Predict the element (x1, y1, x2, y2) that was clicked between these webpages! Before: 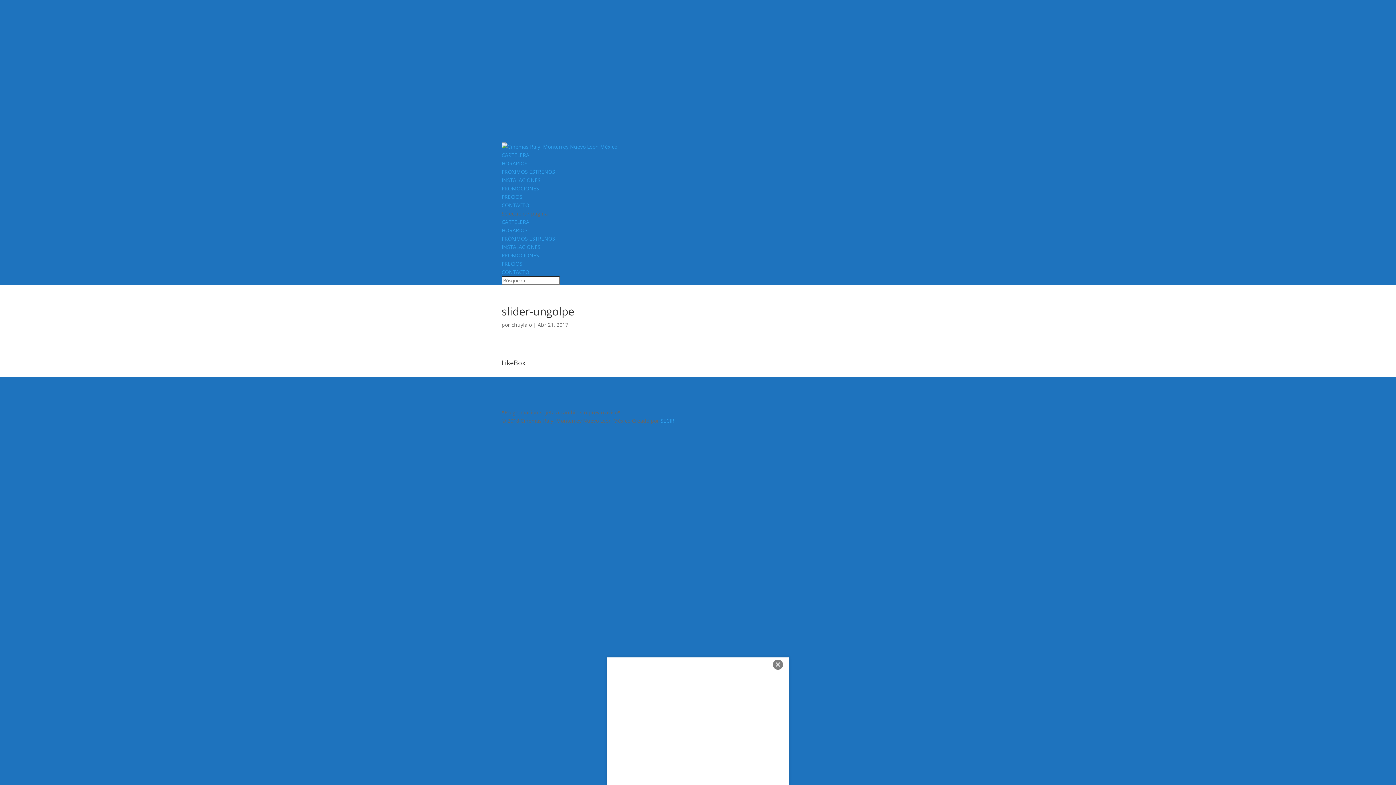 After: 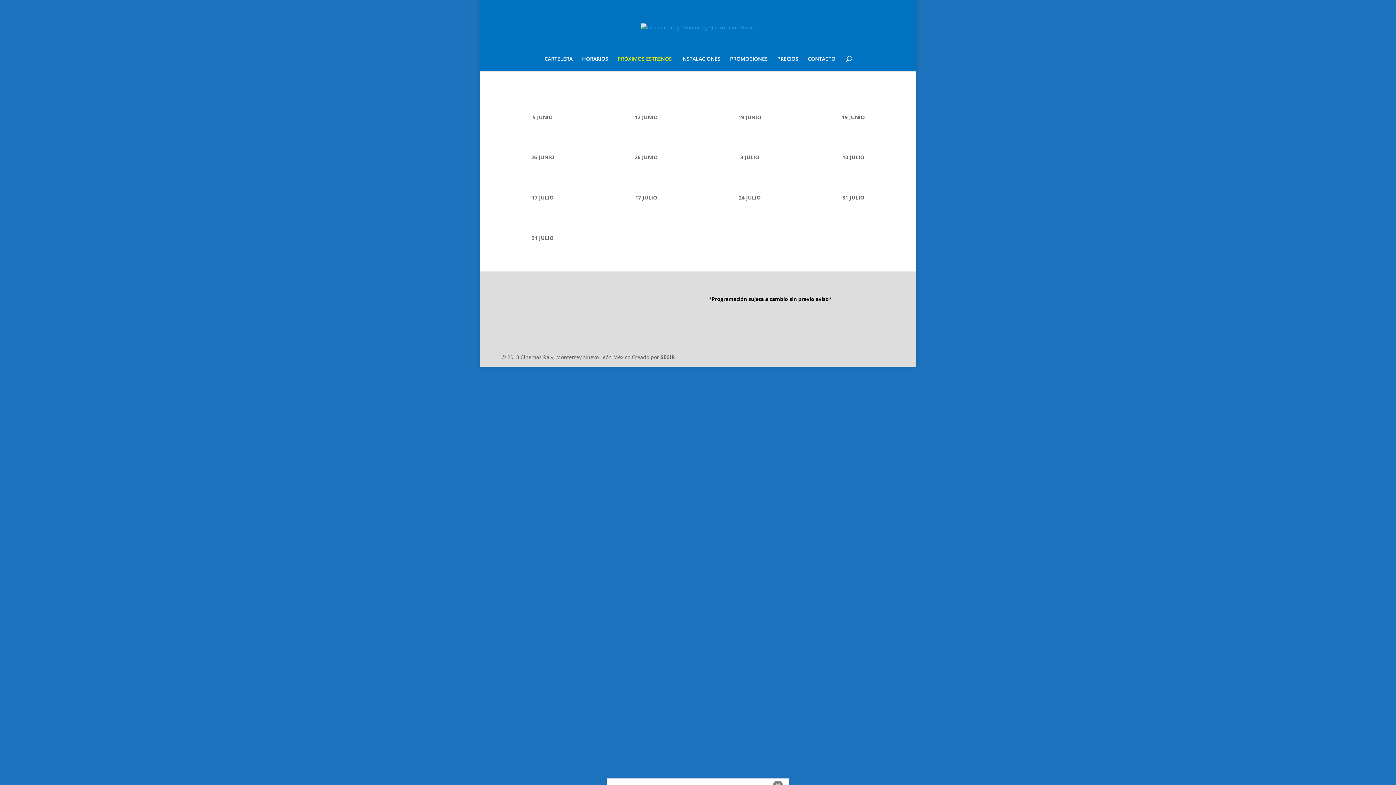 Action: label: PRÓXIMOS ESTRENOS bbox: (501, 235, 555, 242)